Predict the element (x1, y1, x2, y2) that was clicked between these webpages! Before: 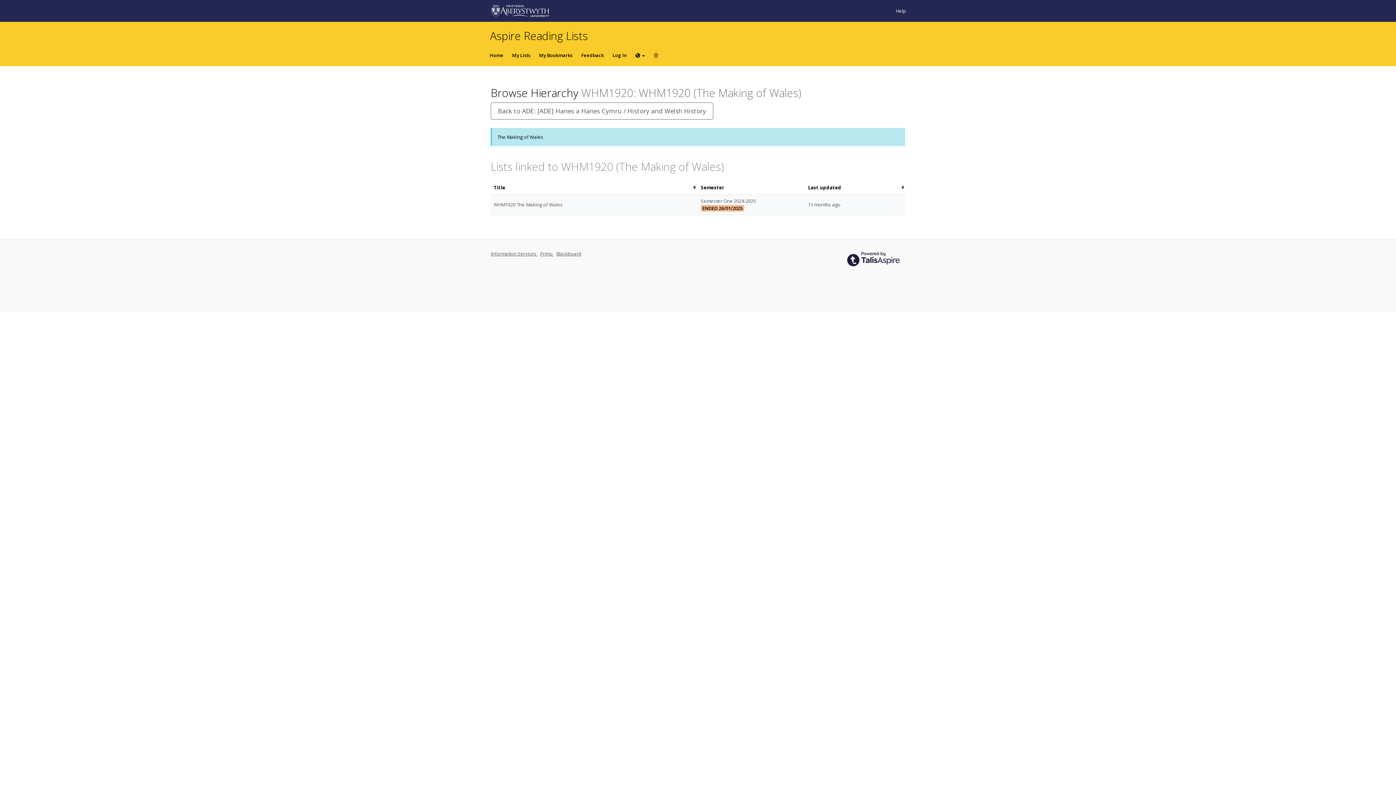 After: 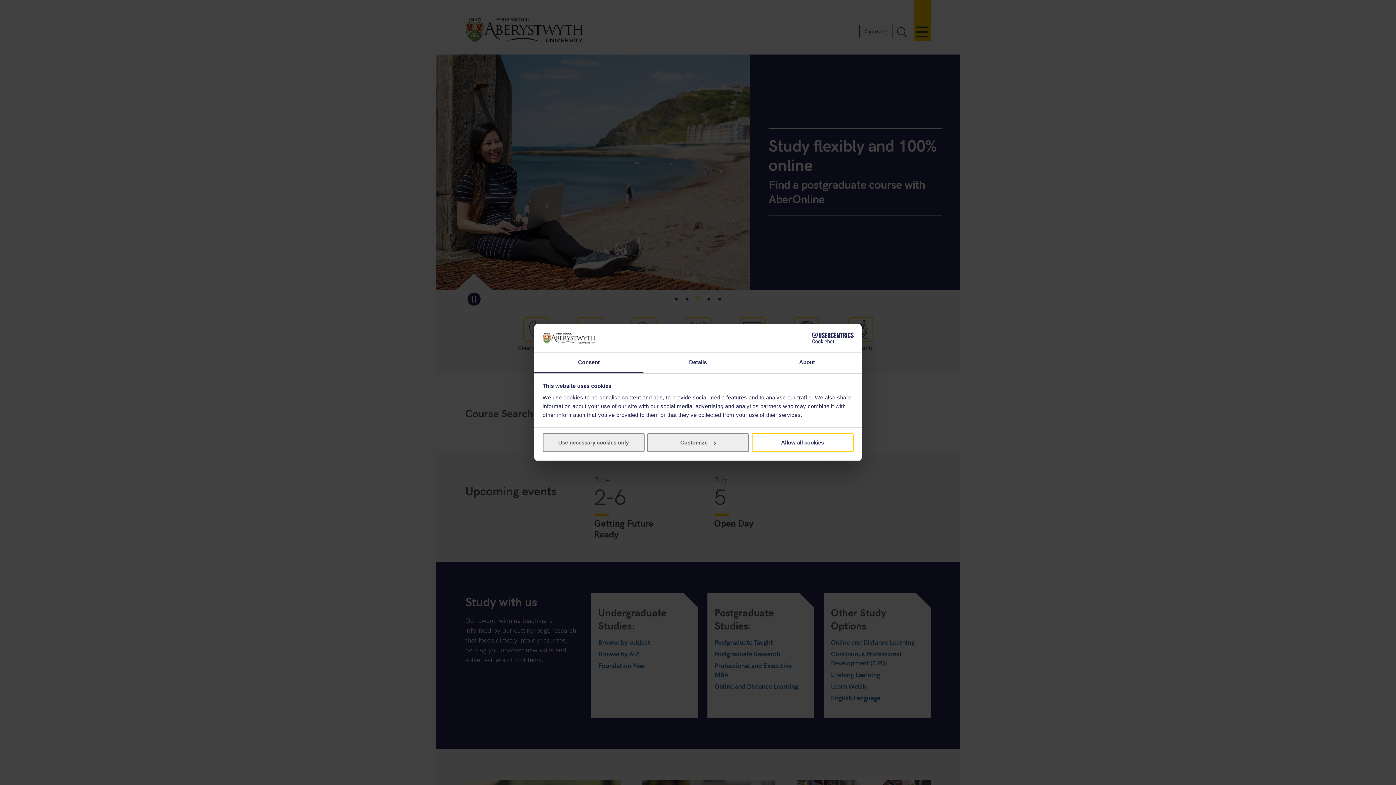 Action: bbox: (490, 250, 537, 256) label: Information Services 